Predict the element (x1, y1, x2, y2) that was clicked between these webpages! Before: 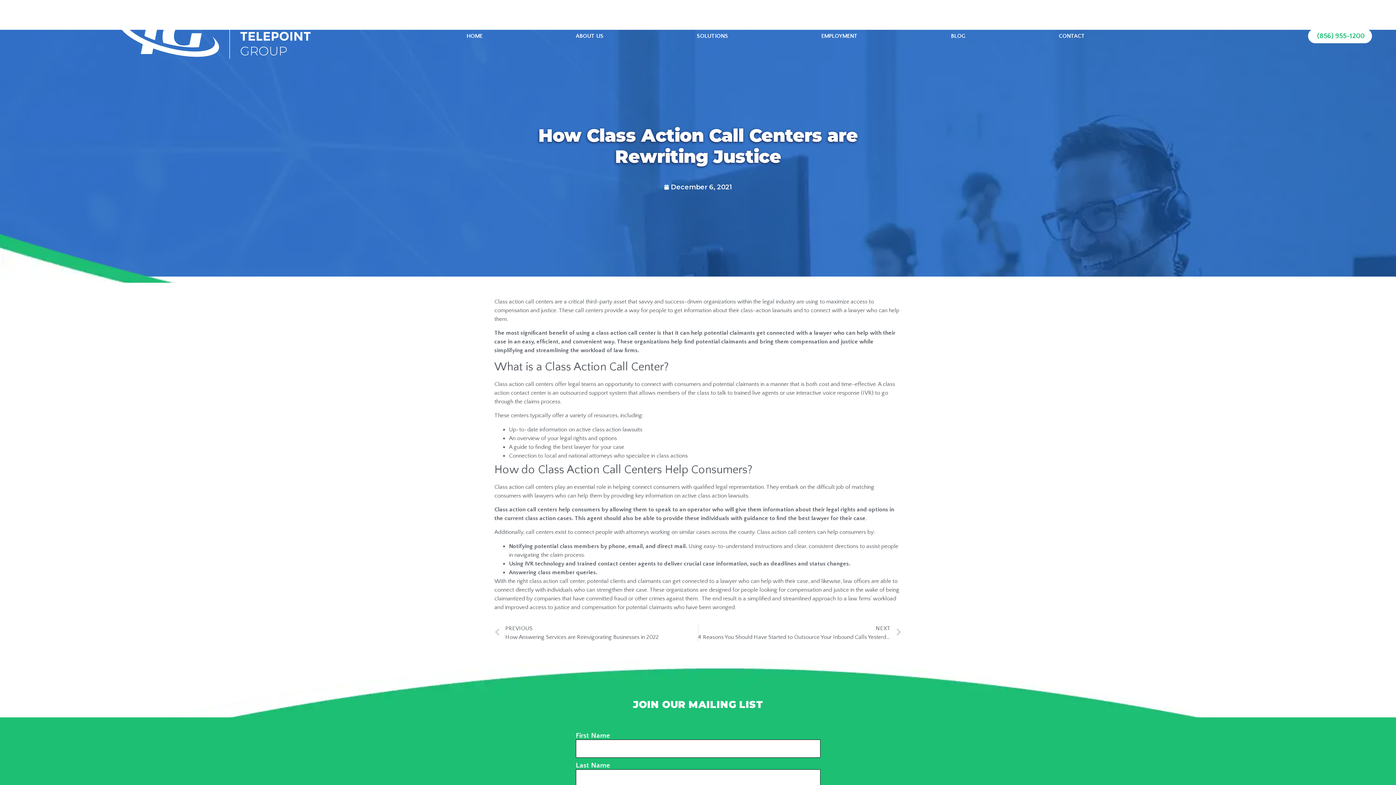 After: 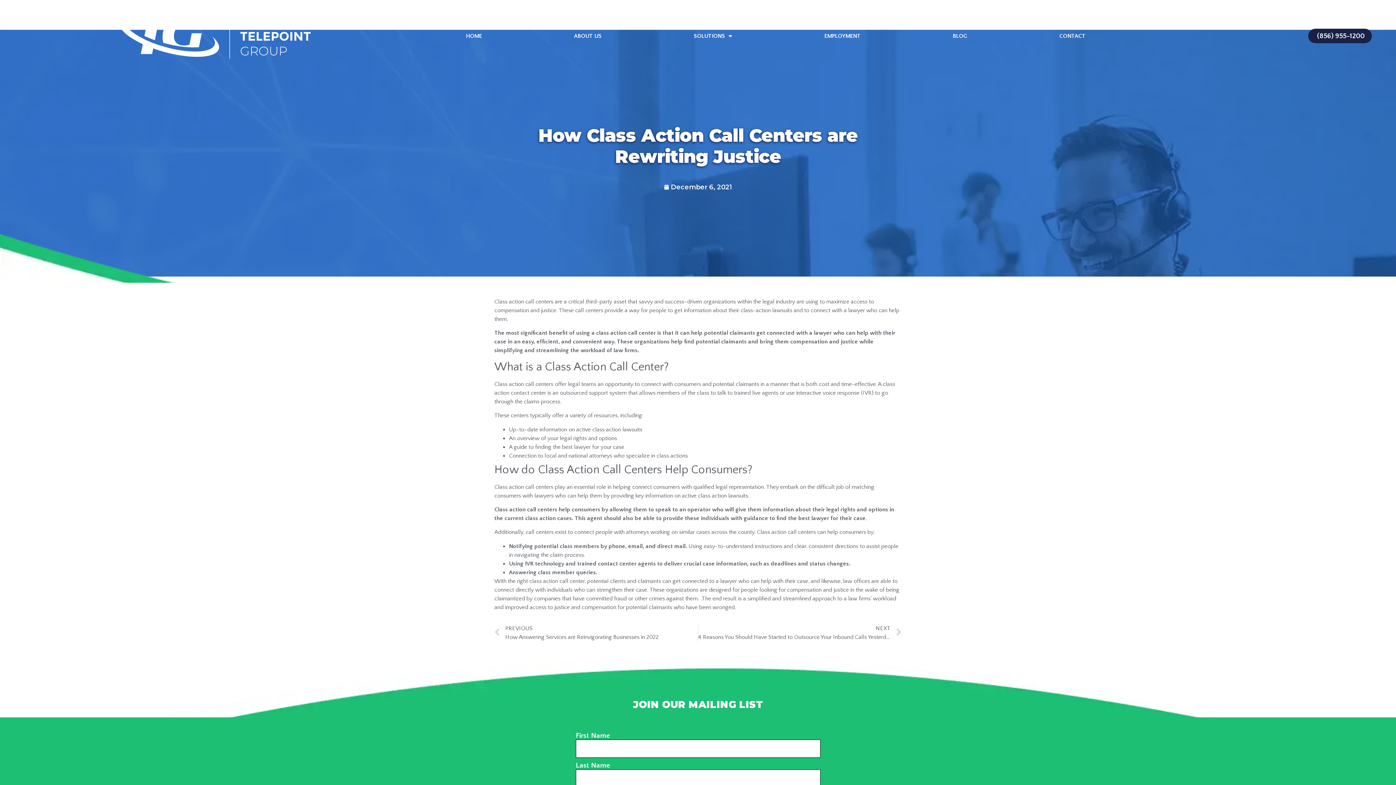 Action: bbox: (1308, 28, 1372, 43) label: (856) 955-1200